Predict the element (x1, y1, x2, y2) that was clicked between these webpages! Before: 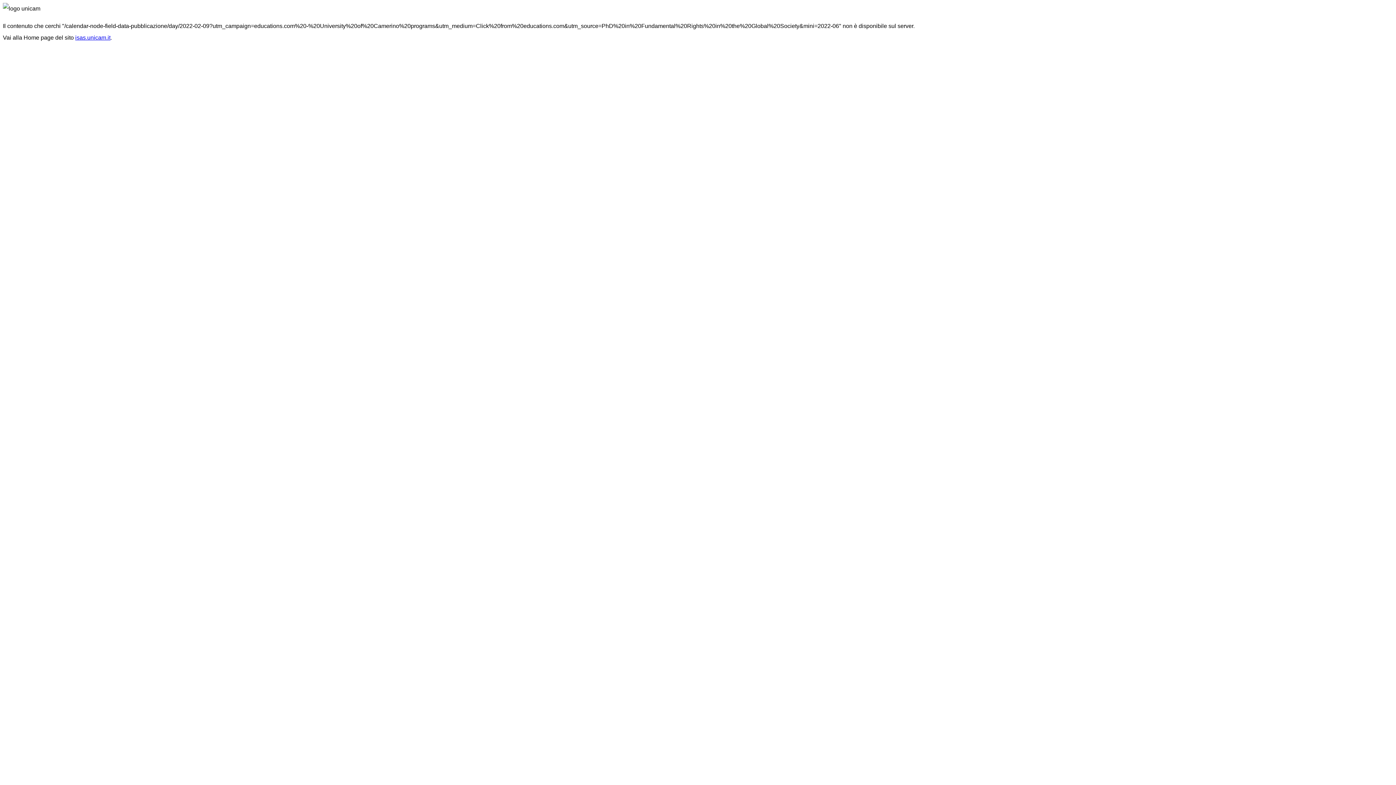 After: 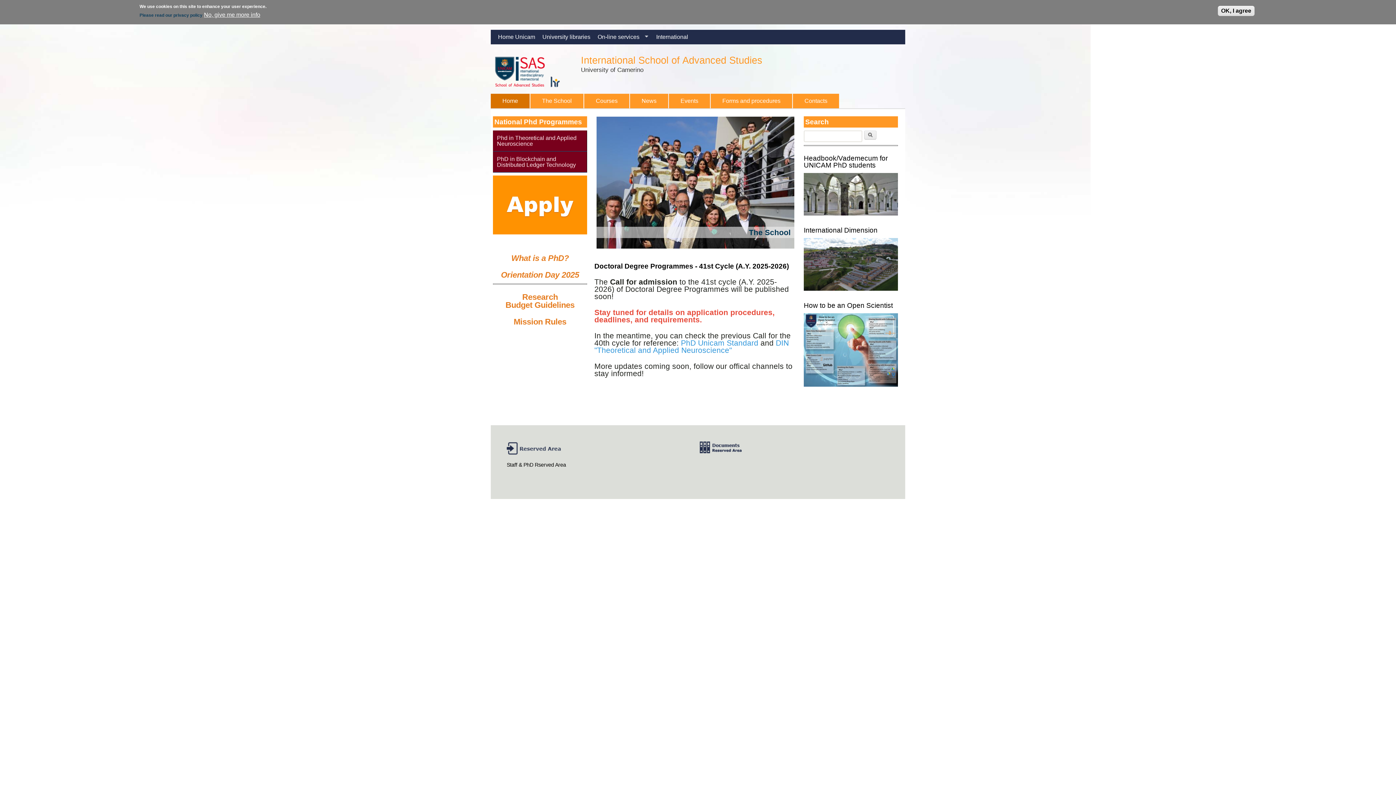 Action: bbox: (75, 34, 110, 40) label: isas.unicam.it